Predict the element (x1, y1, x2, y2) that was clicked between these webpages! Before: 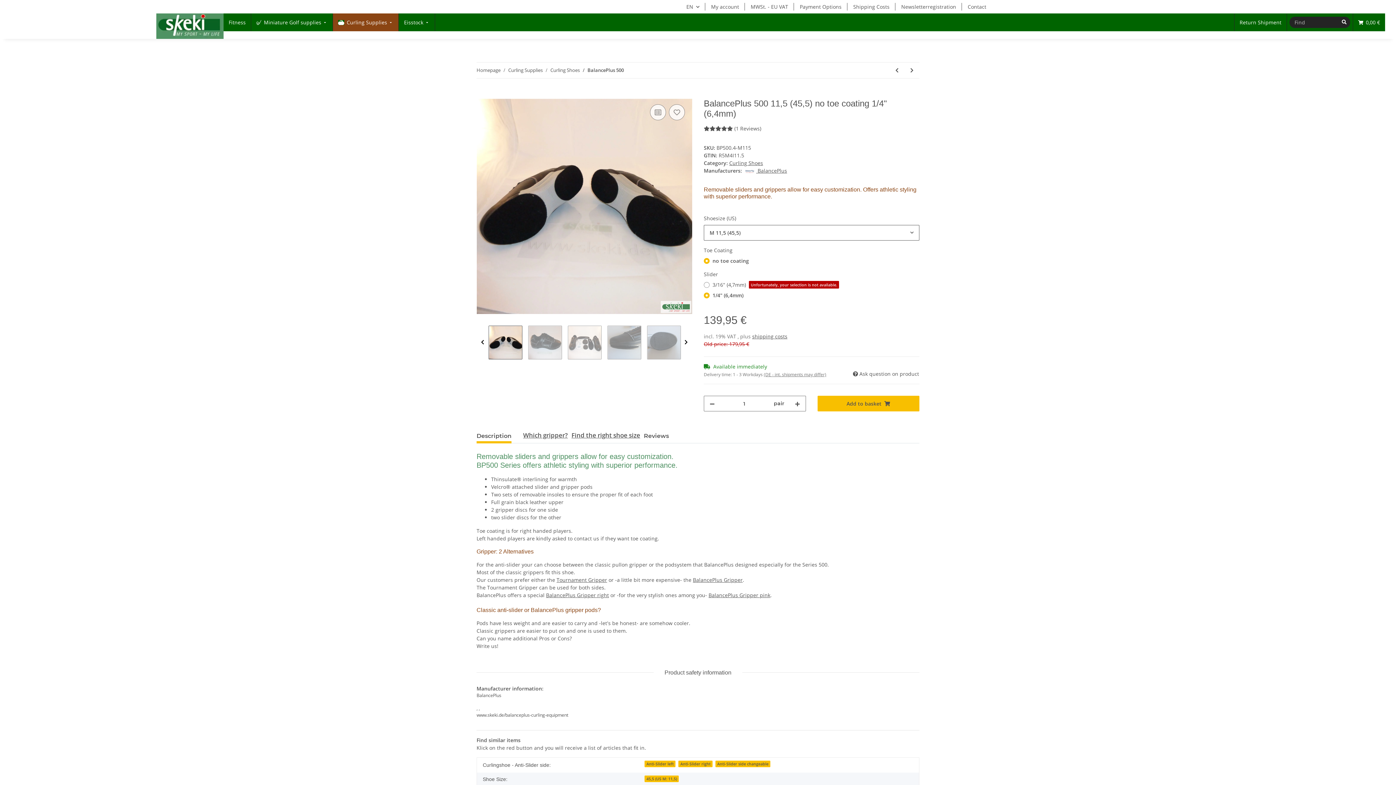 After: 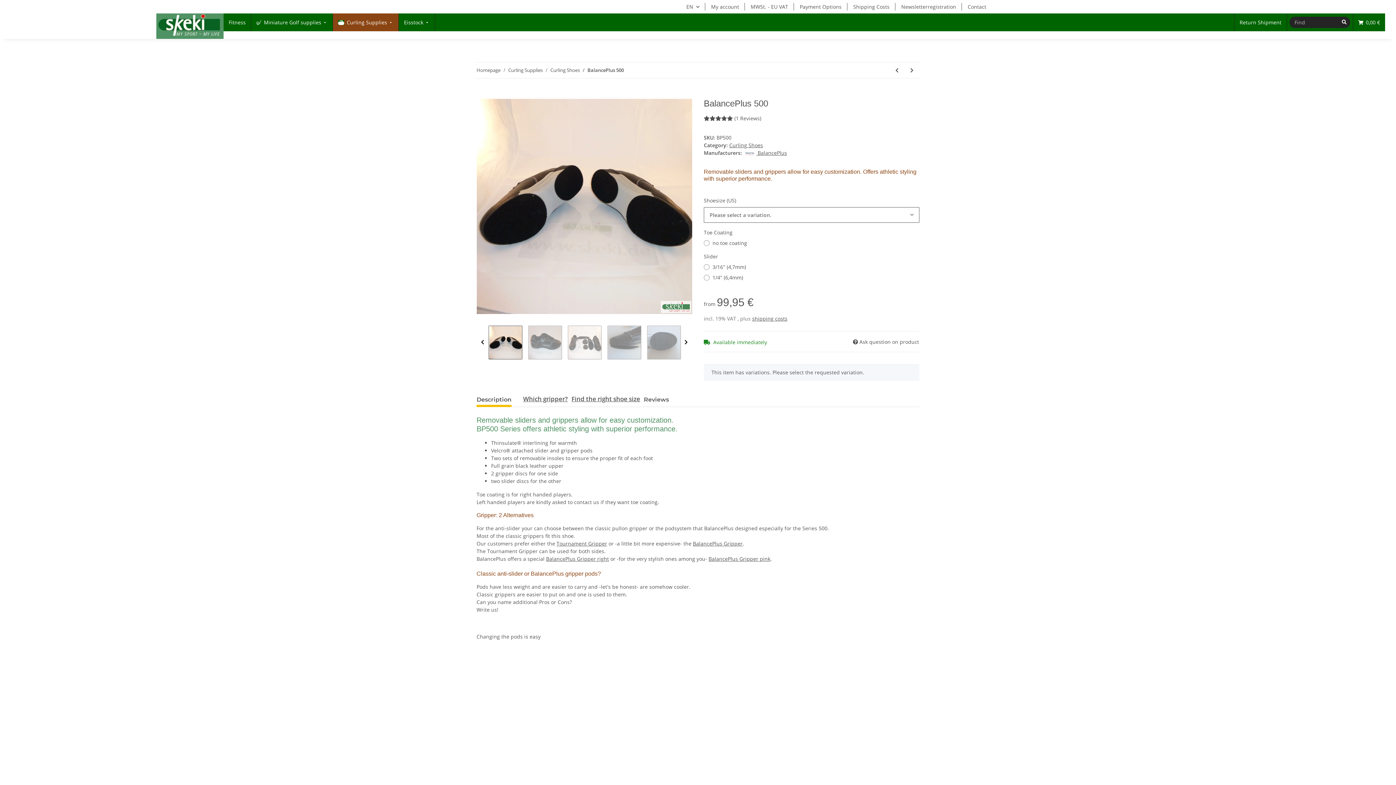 Action: bbox: (587, 66, 624, 73) label: BalancePlus 500